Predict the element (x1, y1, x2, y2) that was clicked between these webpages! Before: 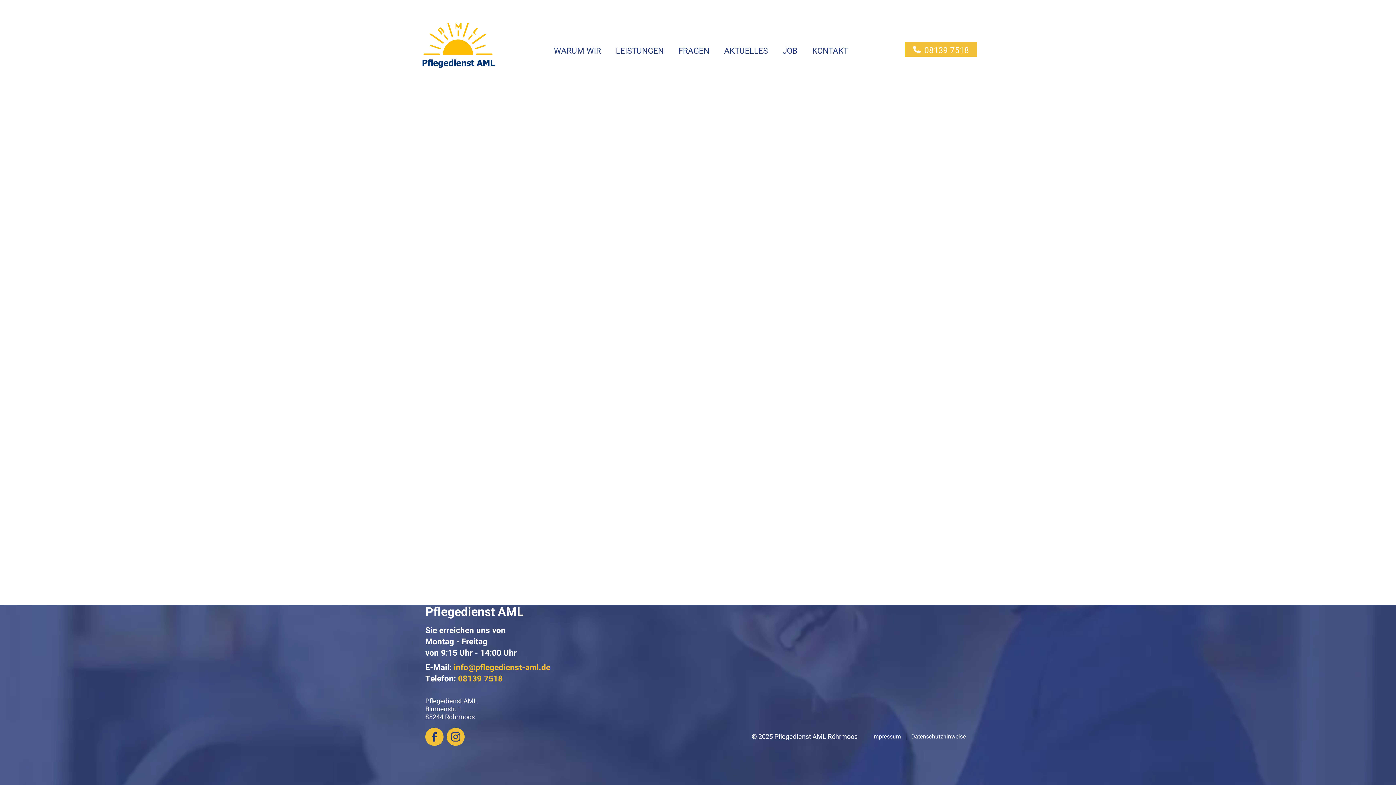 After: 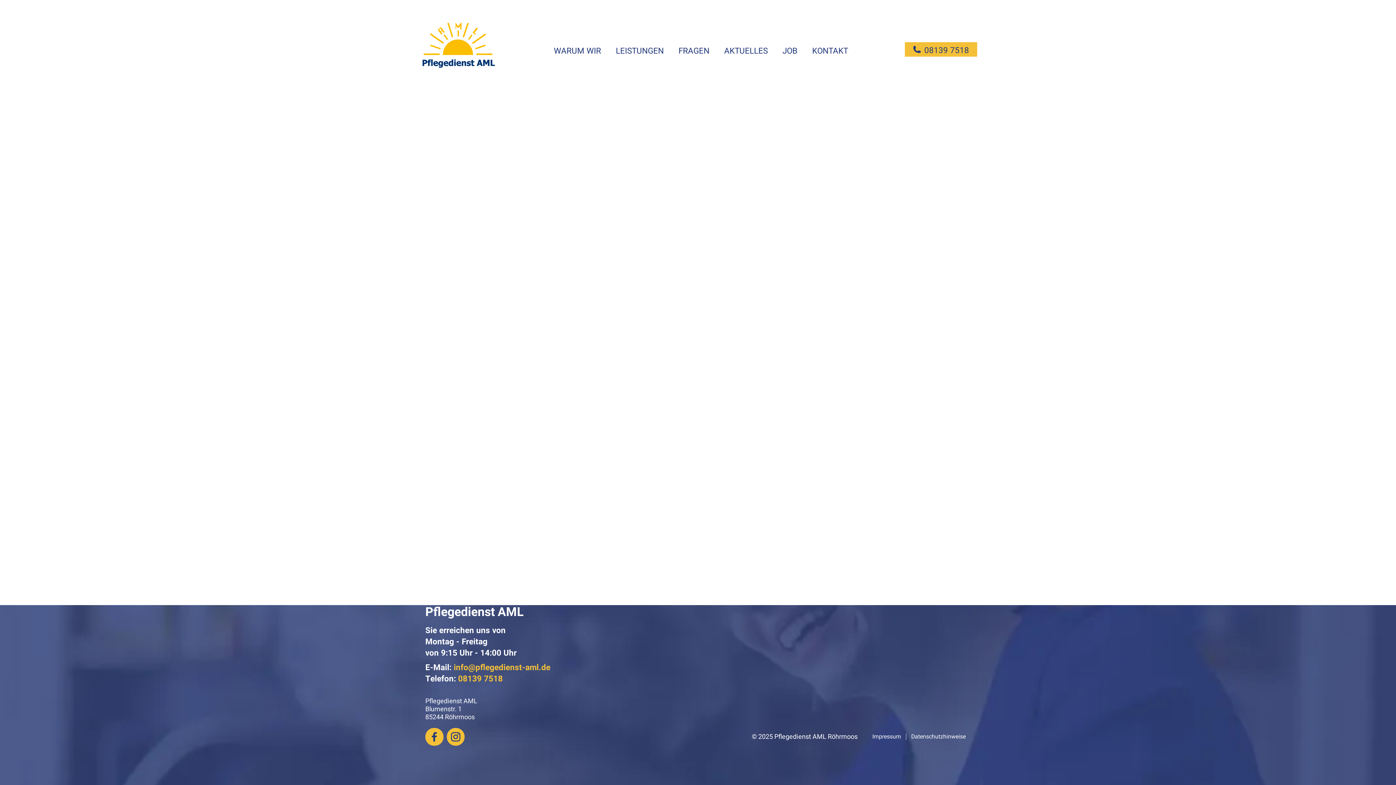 Action: bbox: (904, 42, 977, 56) label: 08139 7518